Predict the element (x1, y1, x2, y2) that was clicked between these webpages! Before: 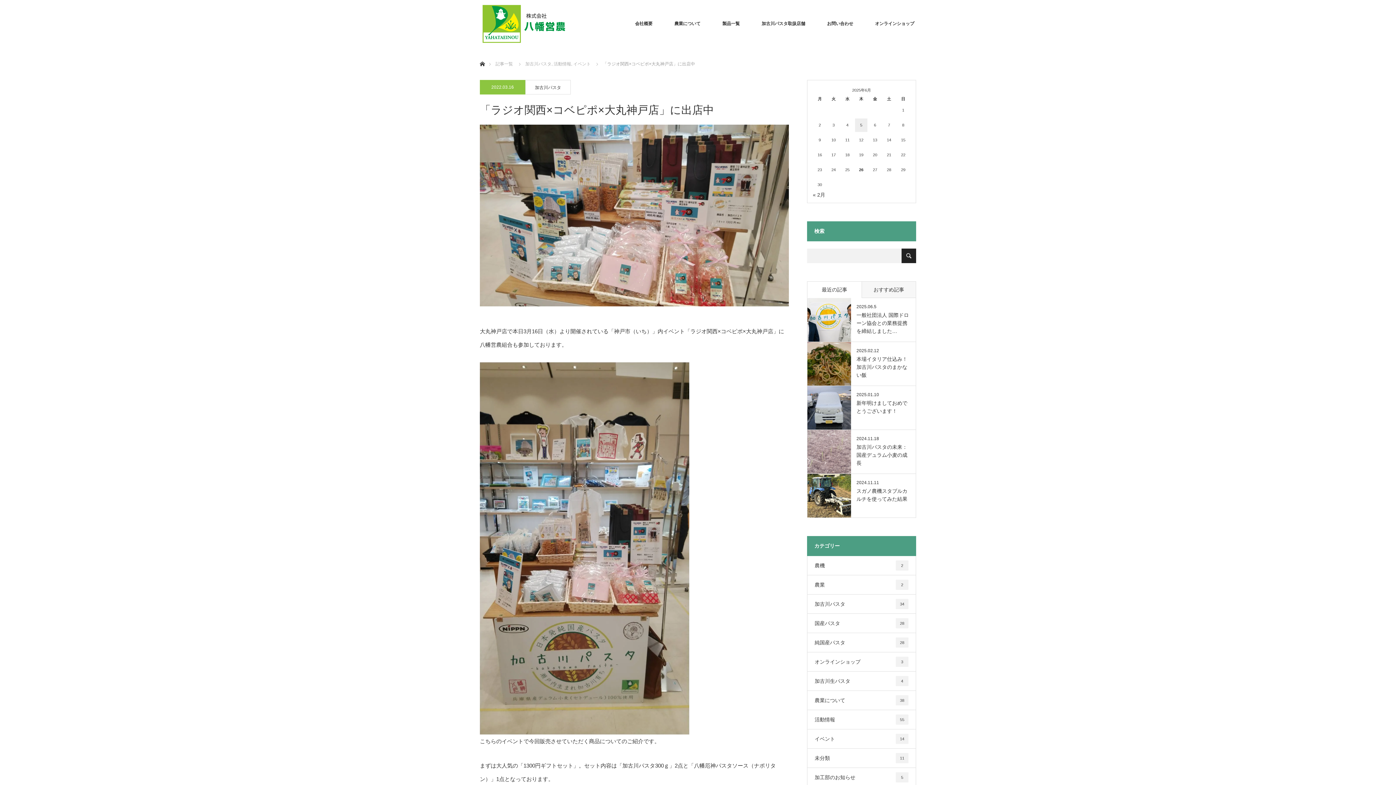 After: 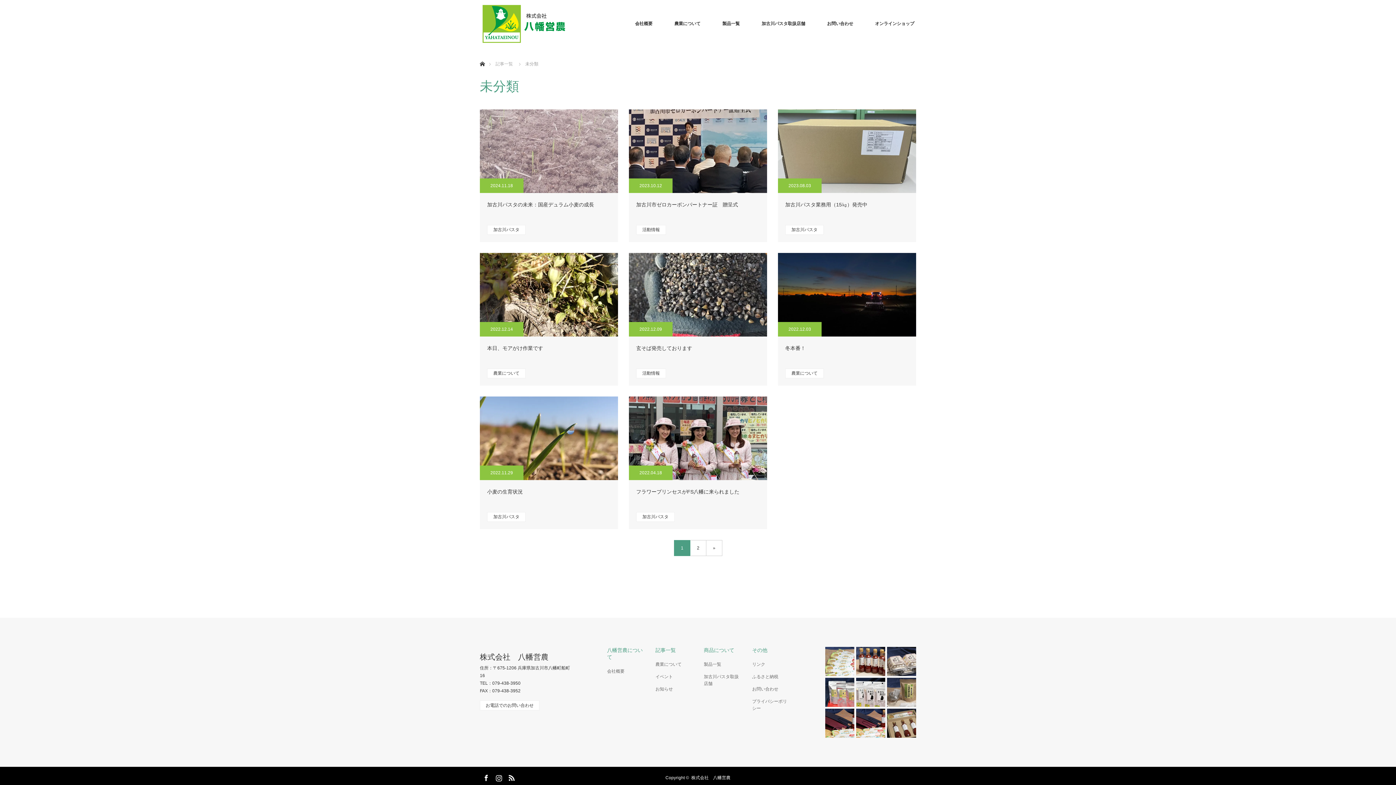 Action: label: 未分類
11 bbox: (807, 749, 916, 768)